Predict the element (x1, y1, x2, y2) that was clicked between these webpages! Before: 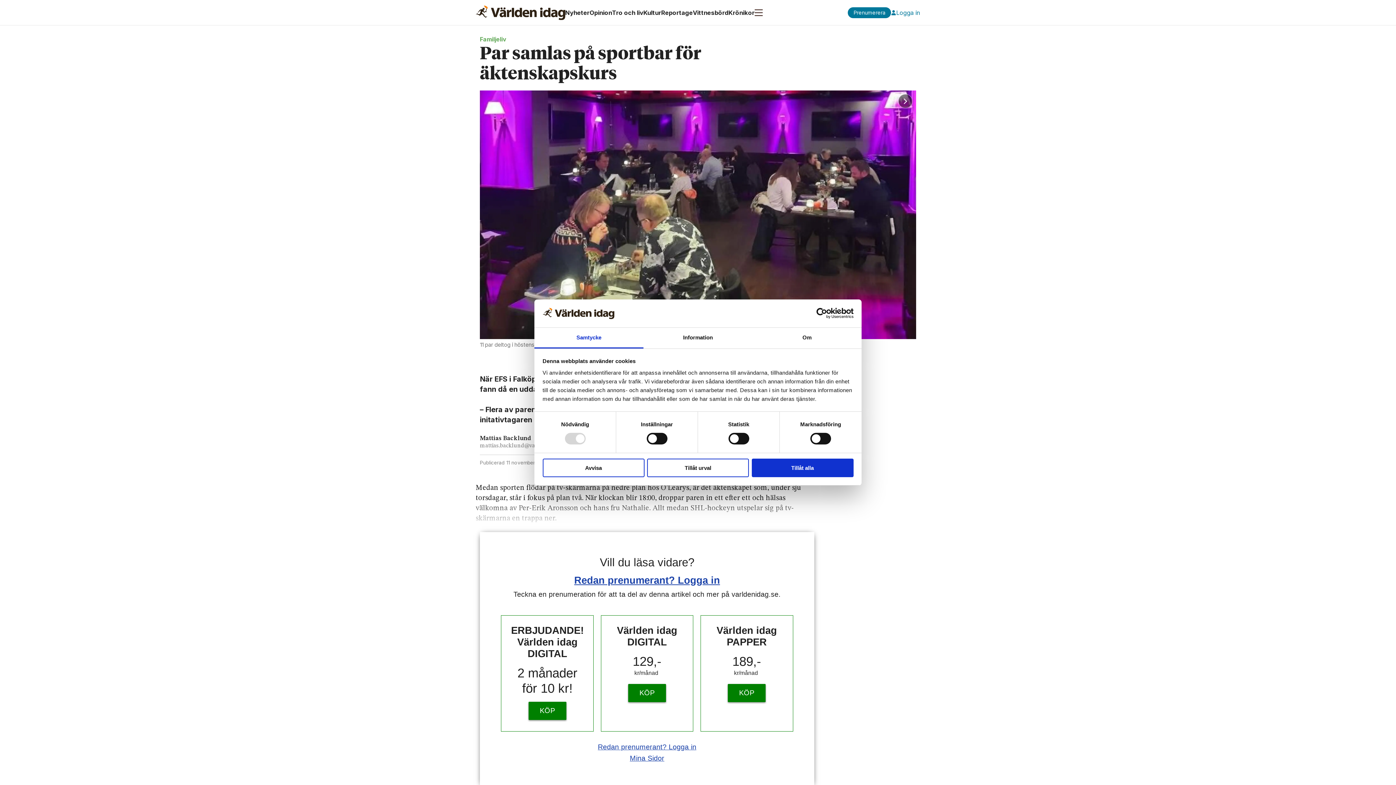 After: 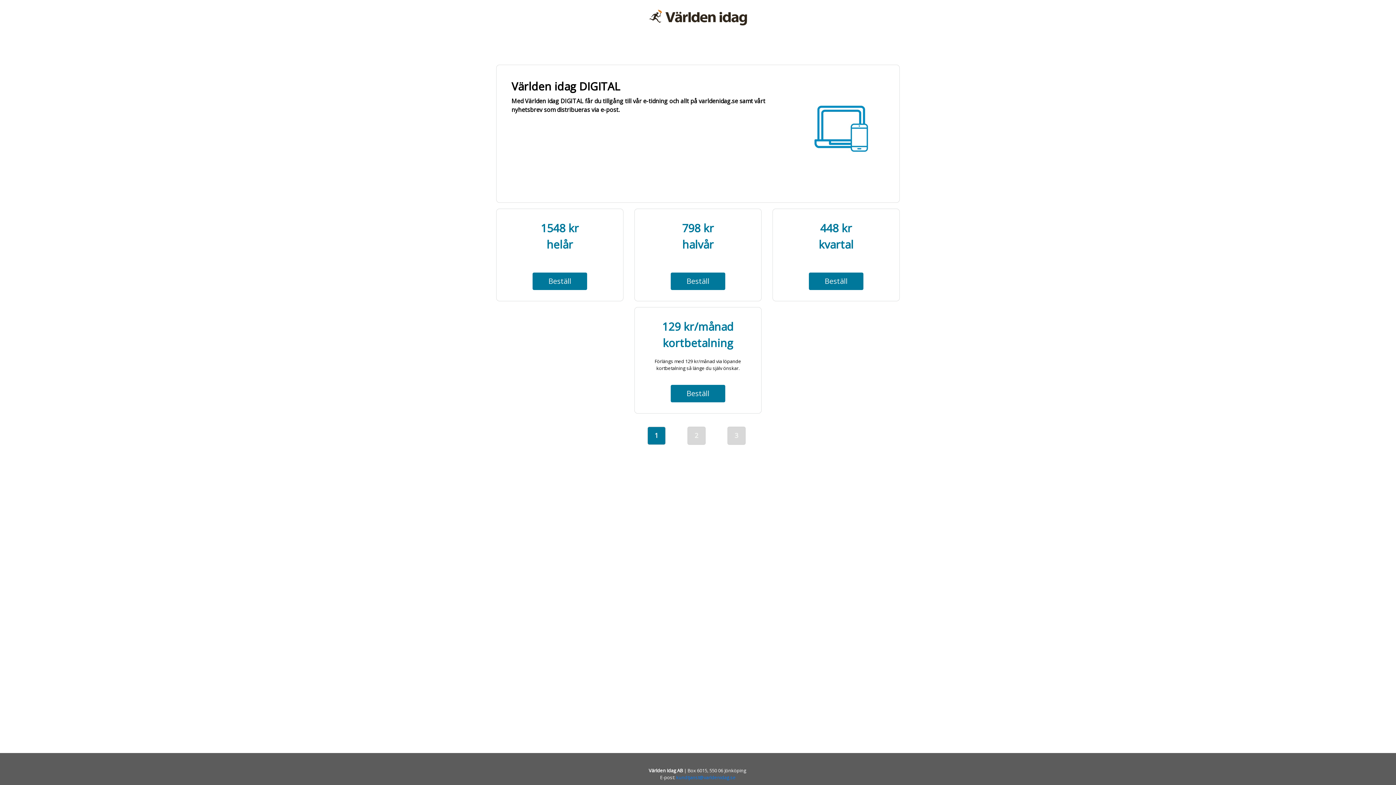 Action: label: KÖP bbox: (628, 684, 666, 702)